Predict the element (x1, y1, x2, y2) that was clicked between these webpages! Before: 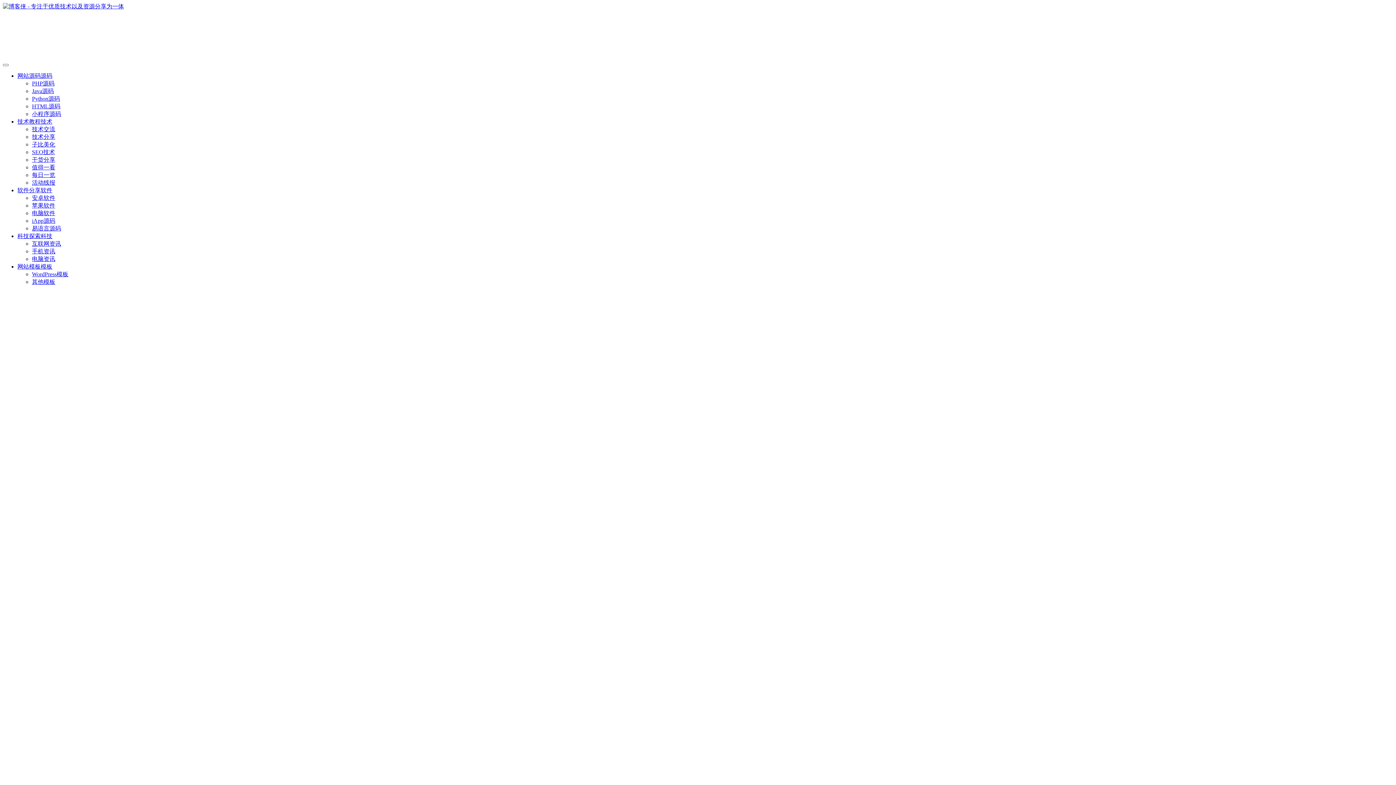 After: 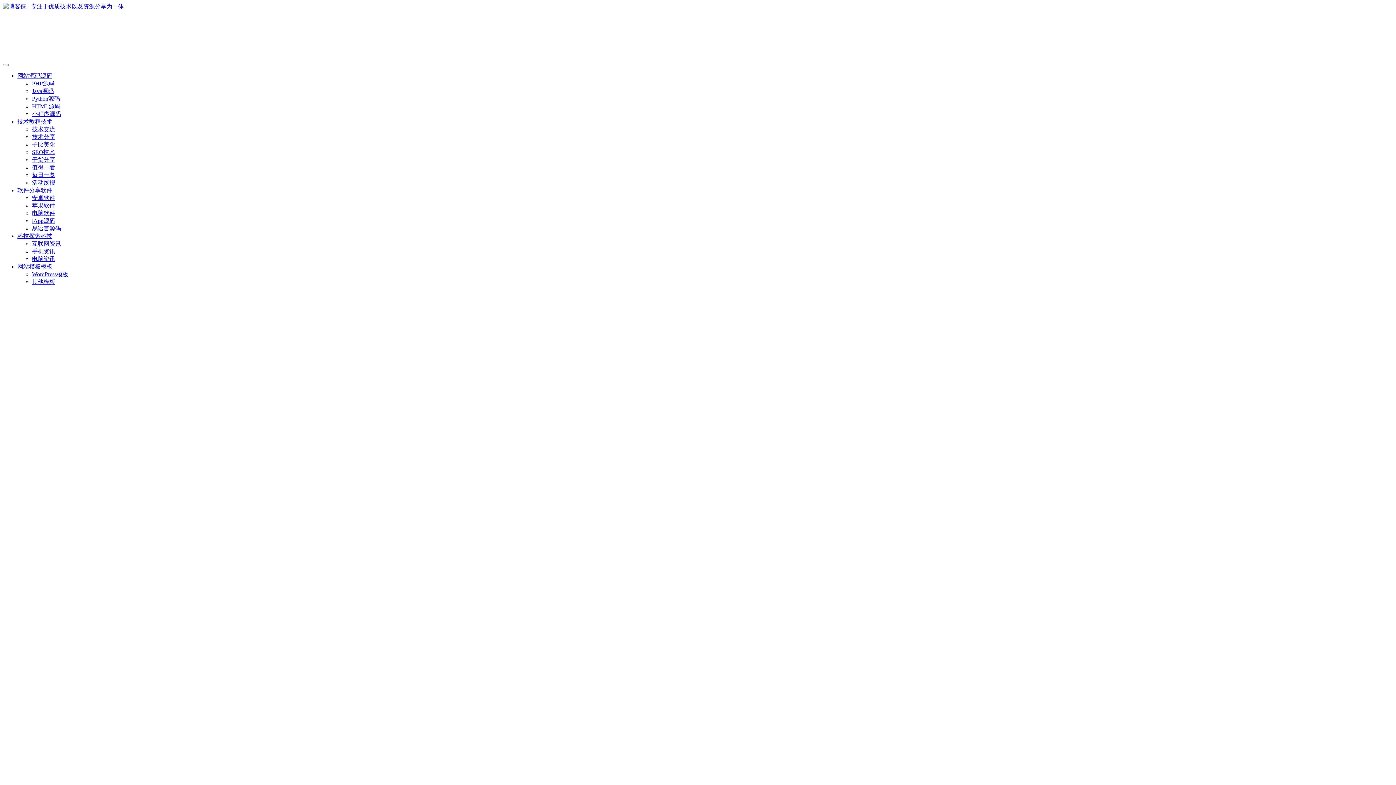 Action: bbox: (32, 133, 55, 140) label: 技术分享